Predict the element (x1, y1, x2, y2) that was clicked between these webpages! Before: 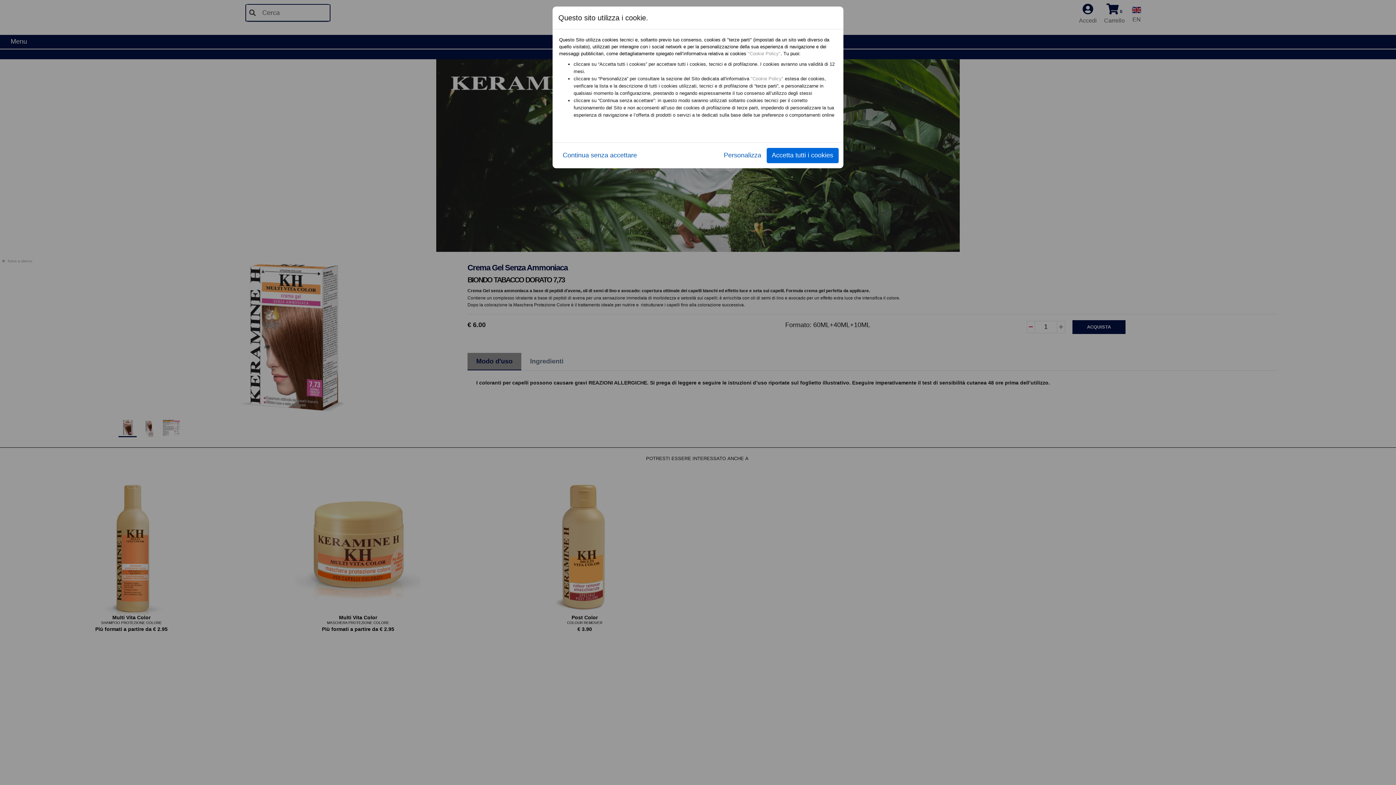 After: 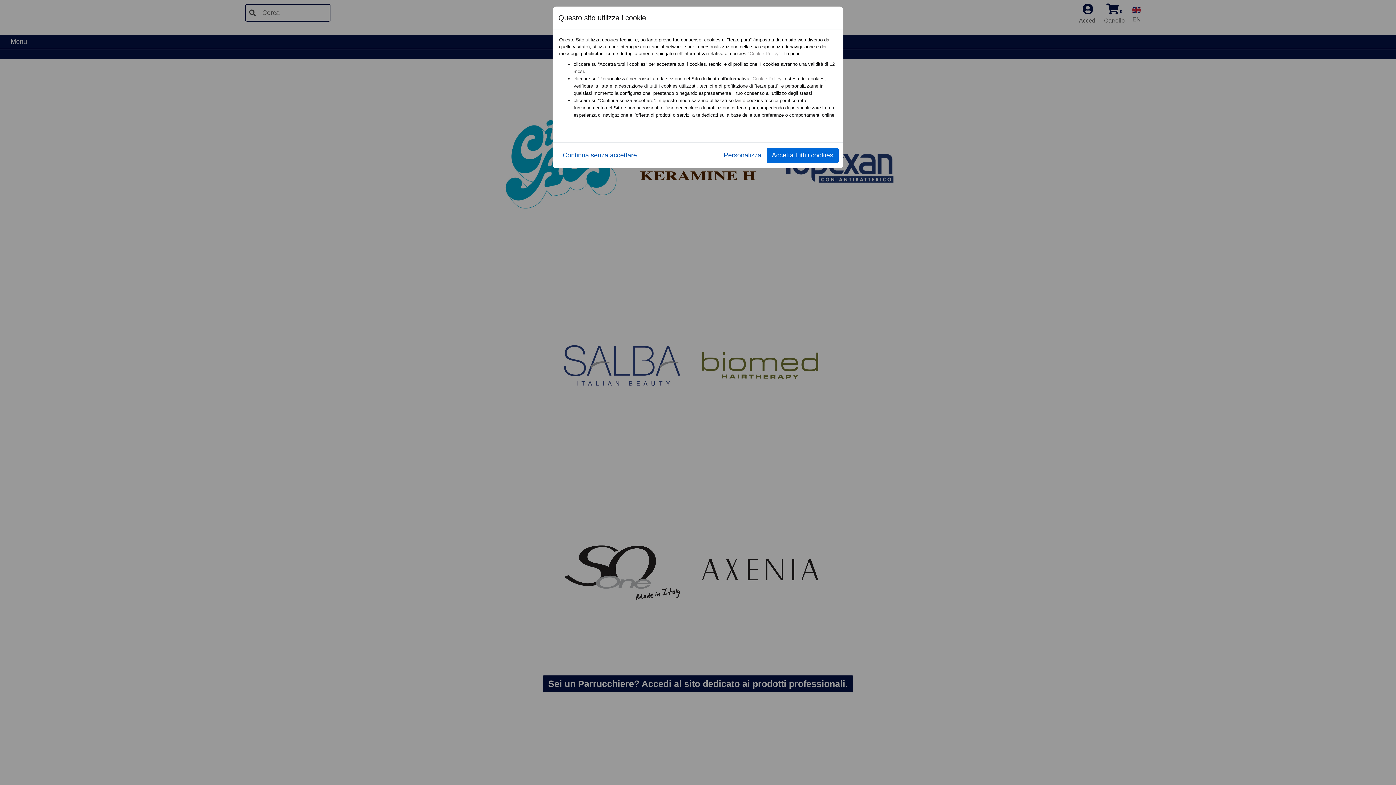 Action: label: "Cookie Policy" bbox: (748, 50, 780, 56)